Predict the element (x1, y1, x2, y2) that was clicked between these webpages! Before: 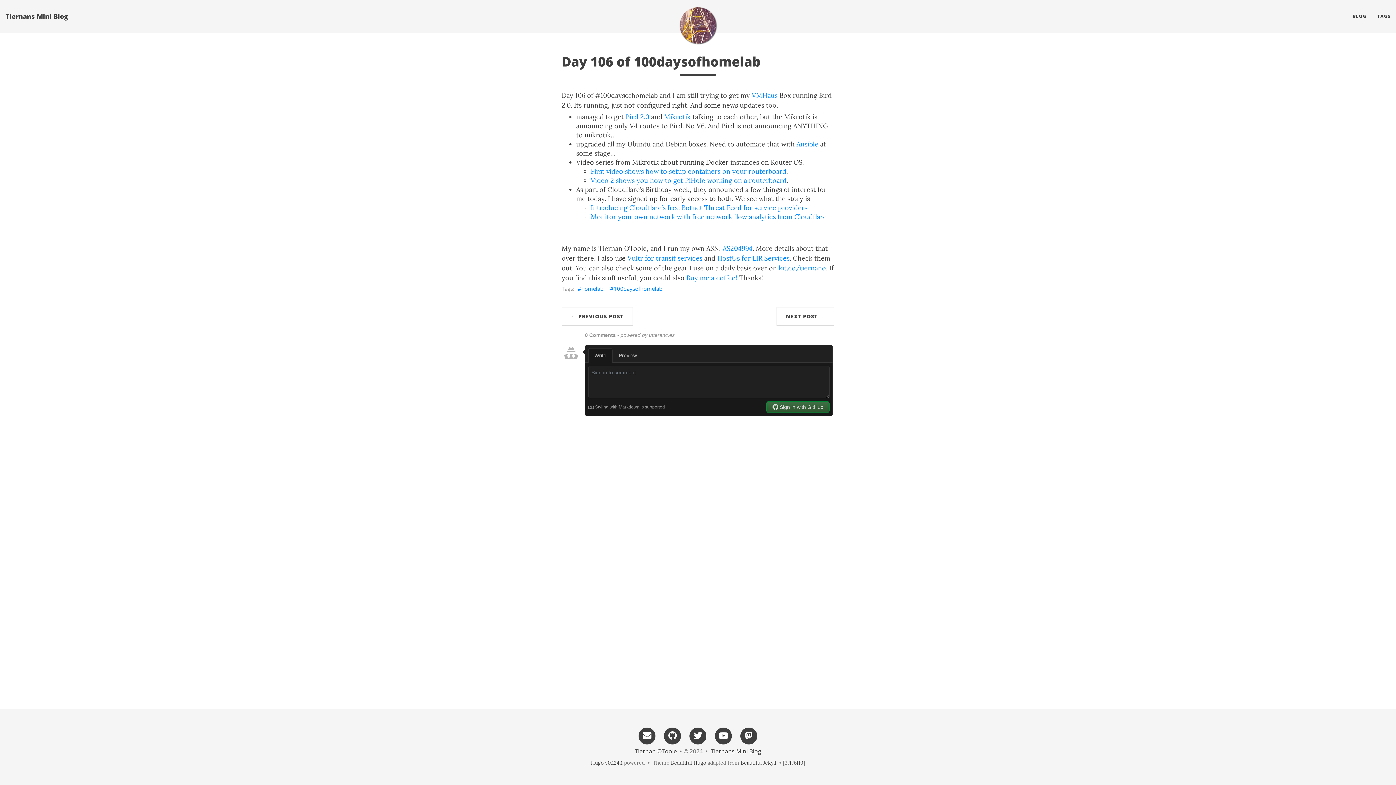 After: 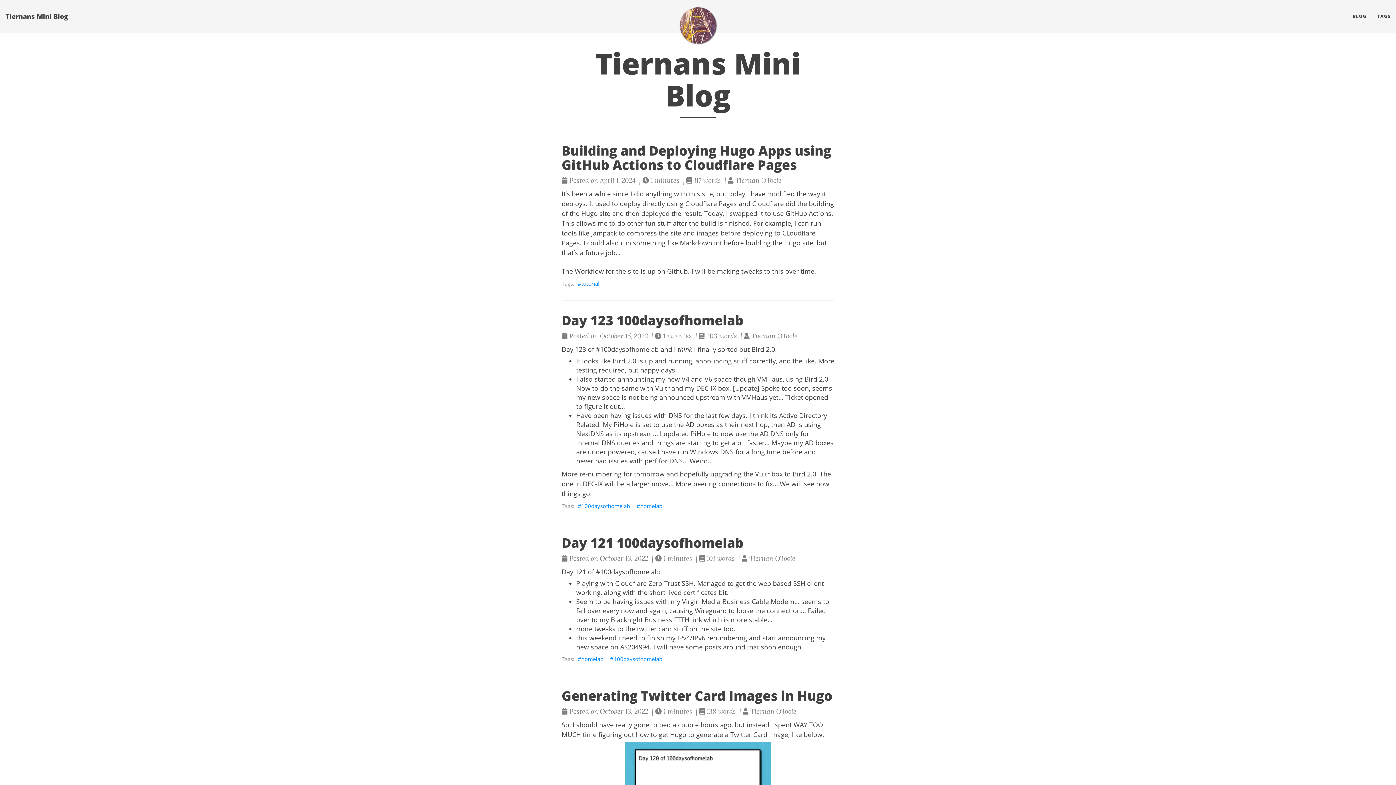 Action: label: BLOG bbox: (1347, 7, 1372, 25)